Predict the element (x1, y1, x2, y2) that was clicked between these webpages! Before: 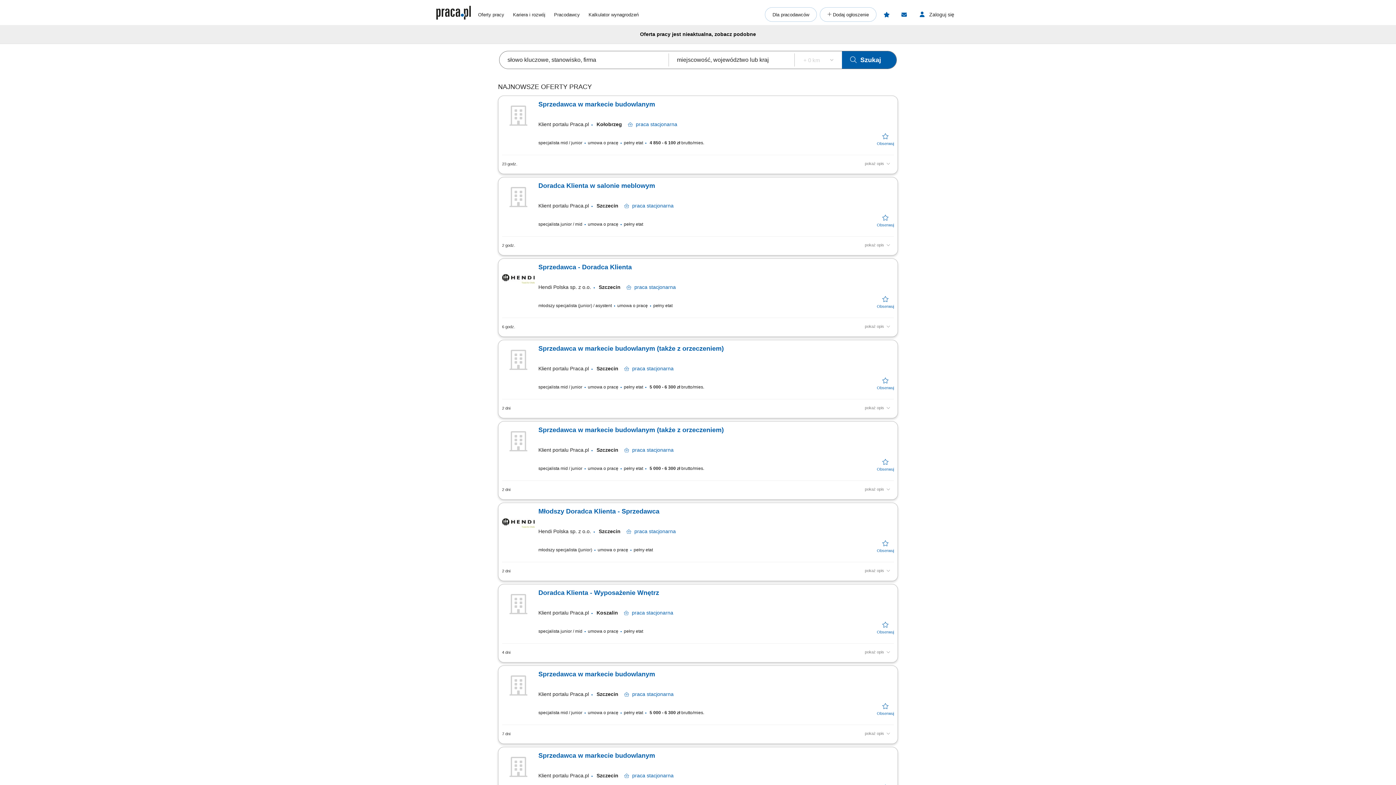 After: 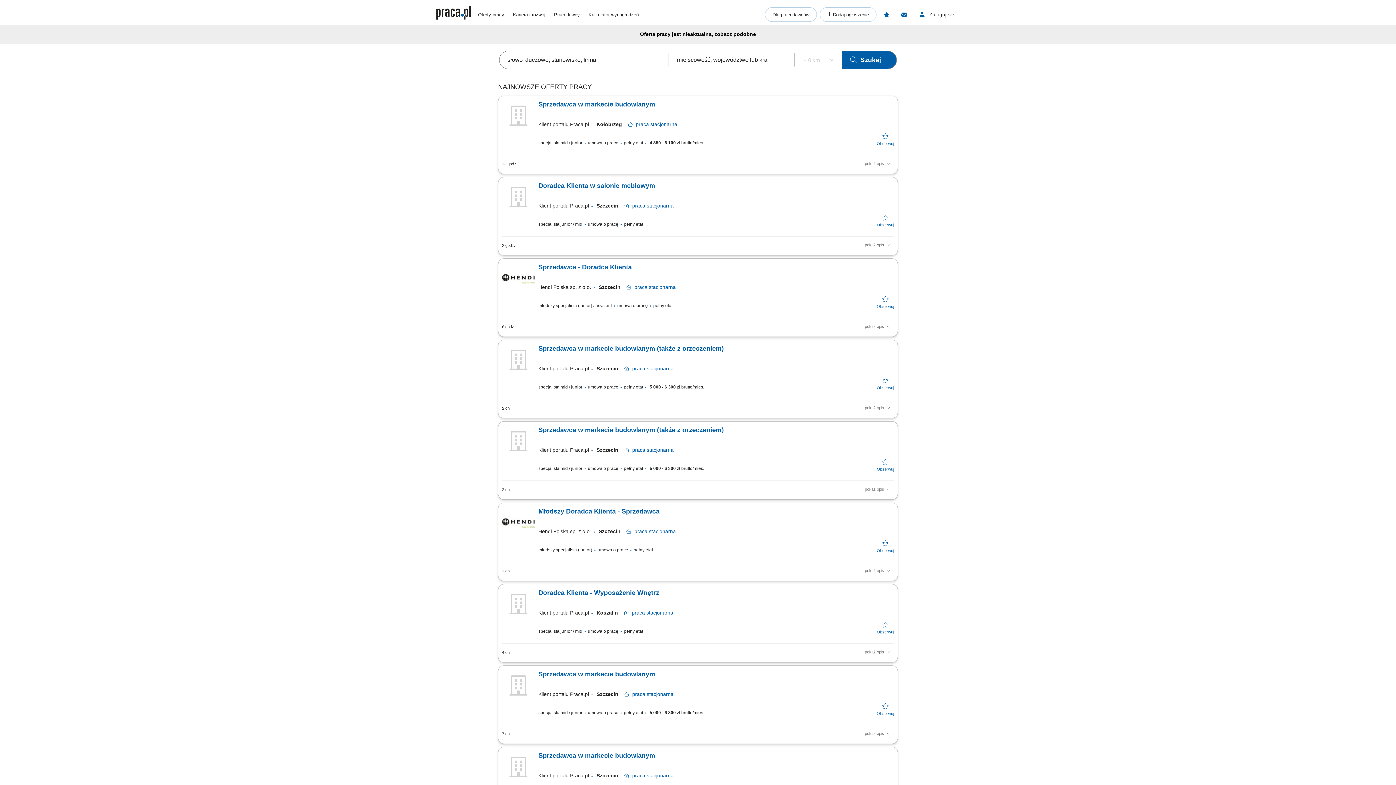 Action: bbox: (877, 376, 894, 390)